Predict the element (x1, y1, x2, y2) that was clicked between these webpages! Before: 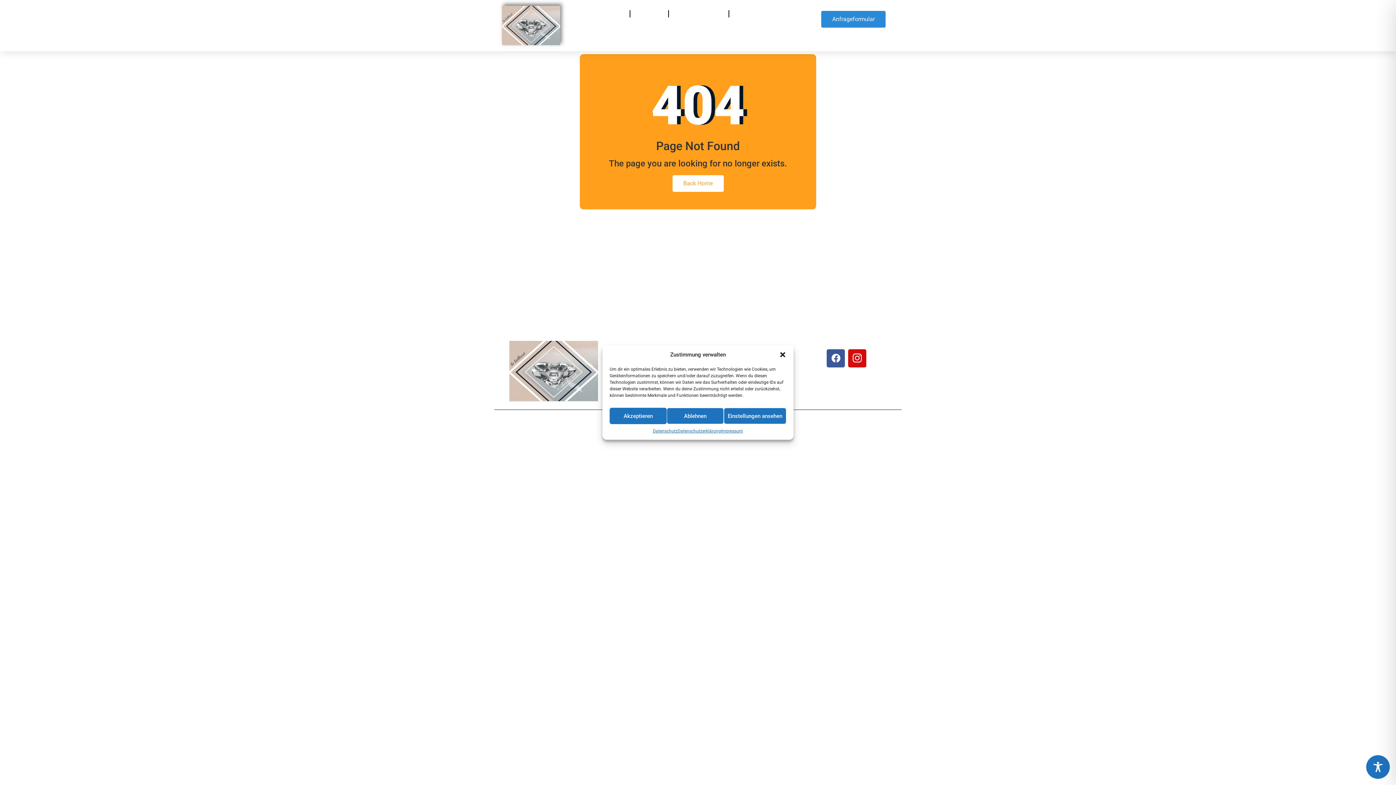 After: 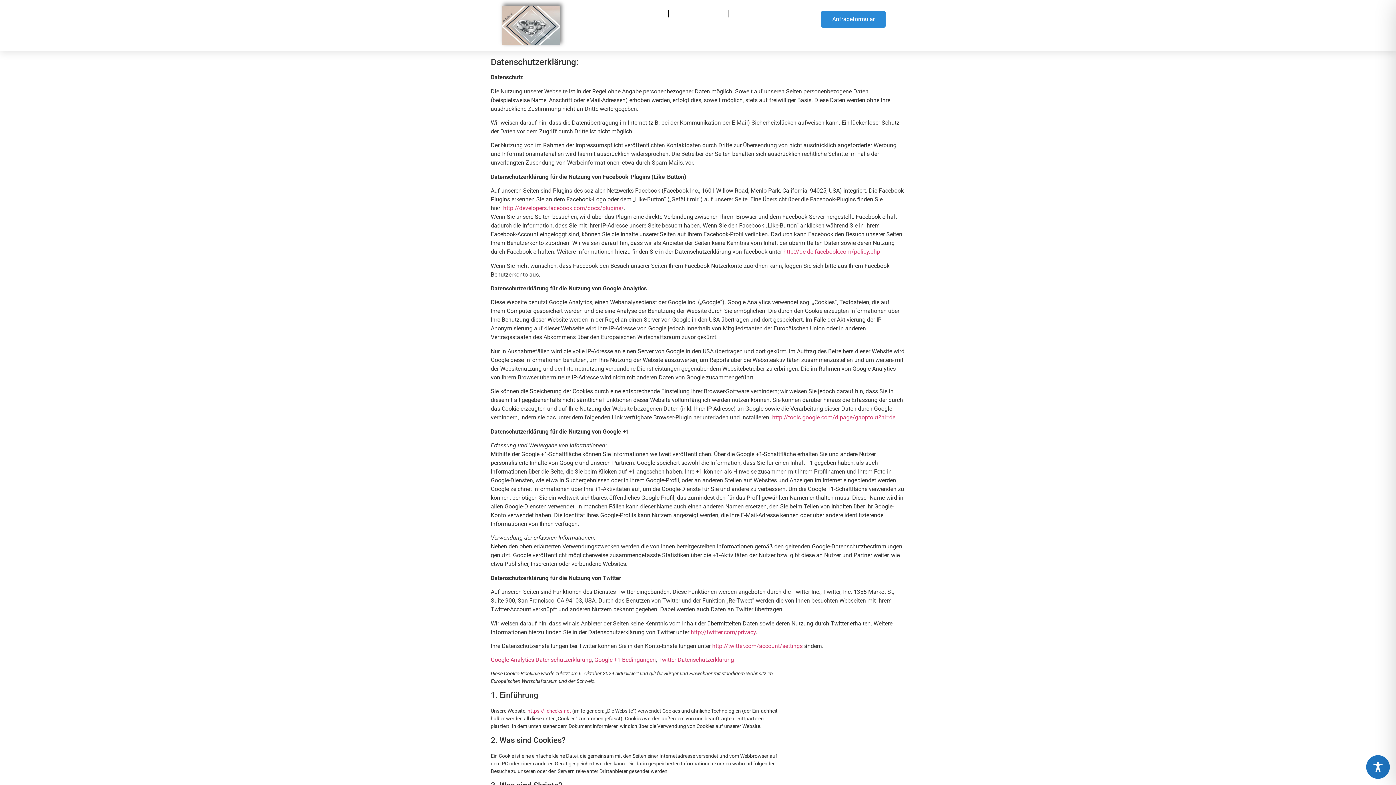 Action: label: Datenschutz bbox: (653, 428, 677, 434)